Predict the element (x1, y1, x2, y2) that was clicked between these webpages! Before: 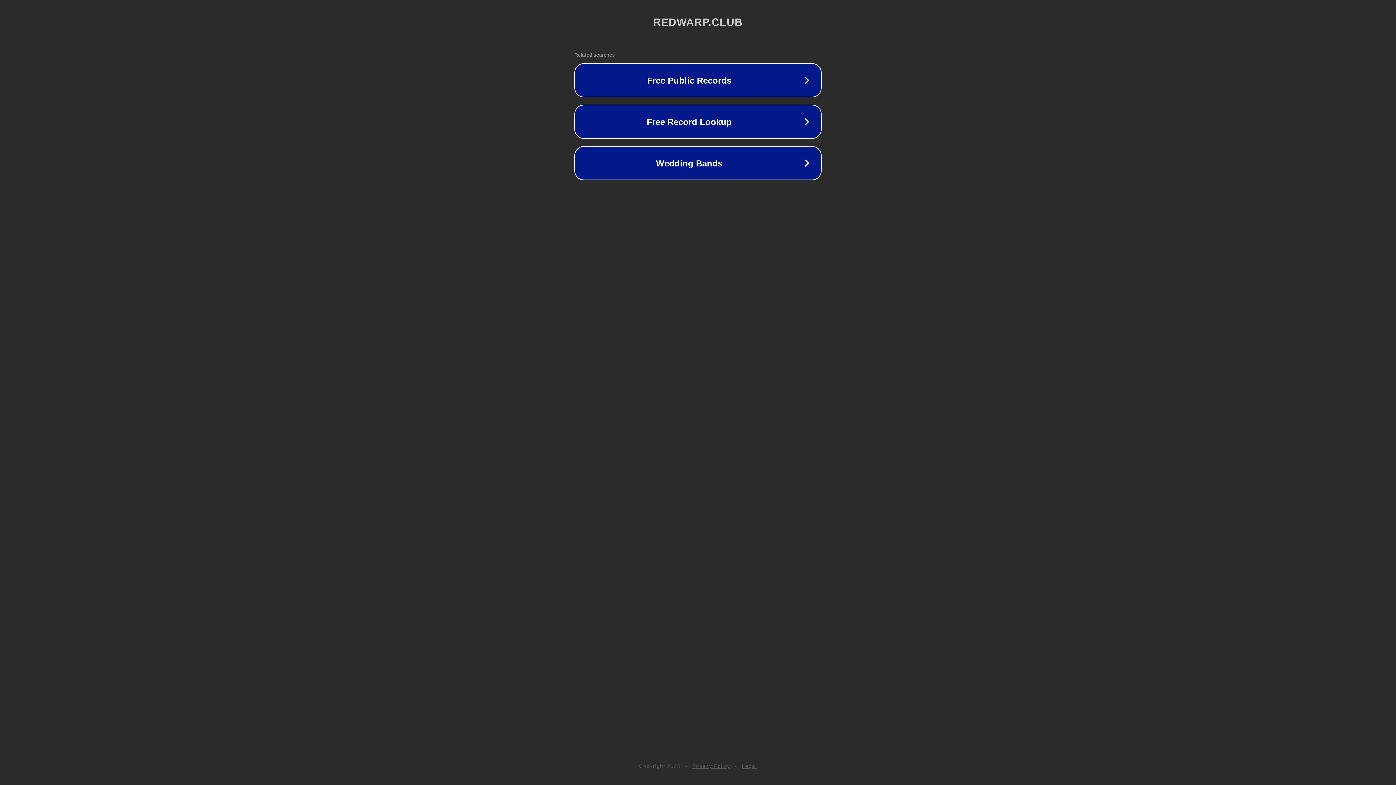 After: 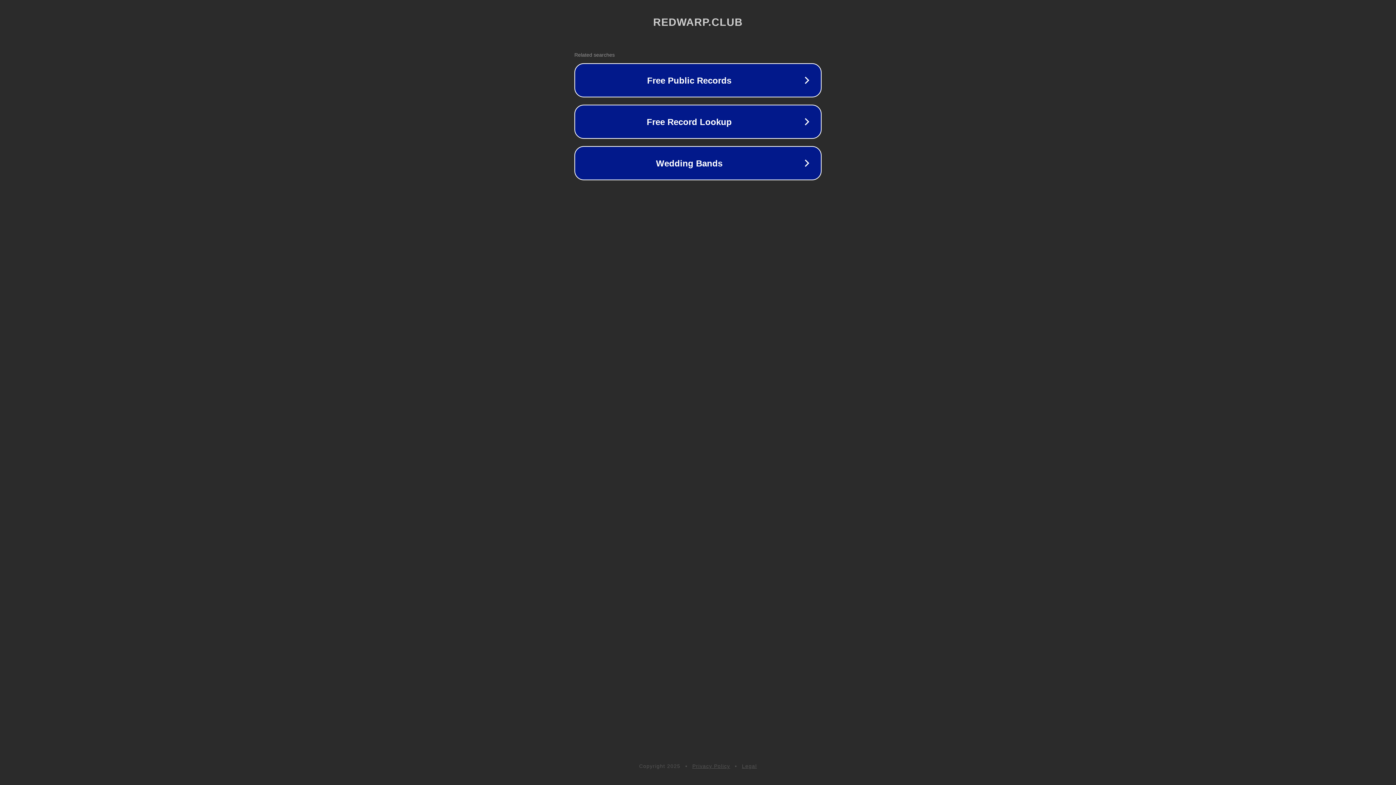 Action: label: Legal bbox: (742, 763, 757, 769)